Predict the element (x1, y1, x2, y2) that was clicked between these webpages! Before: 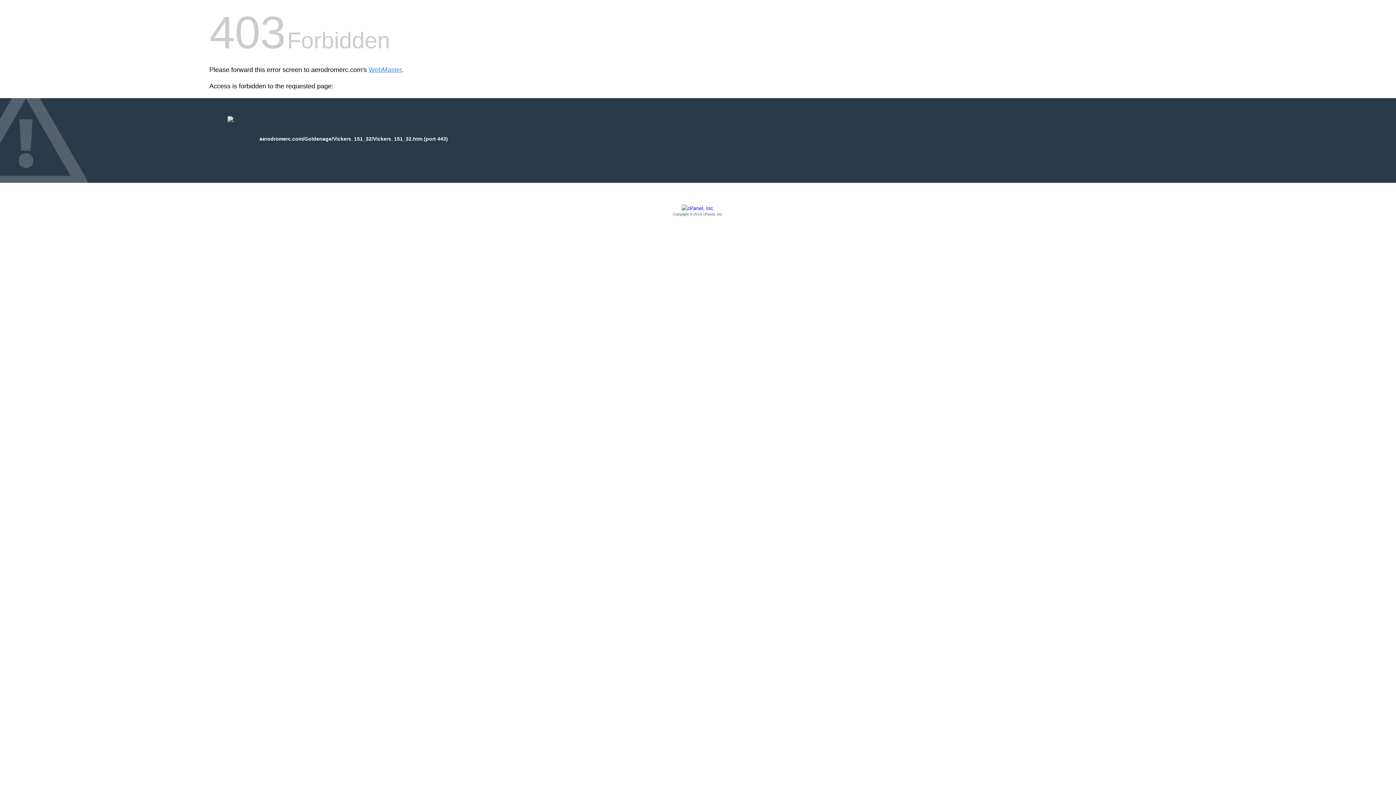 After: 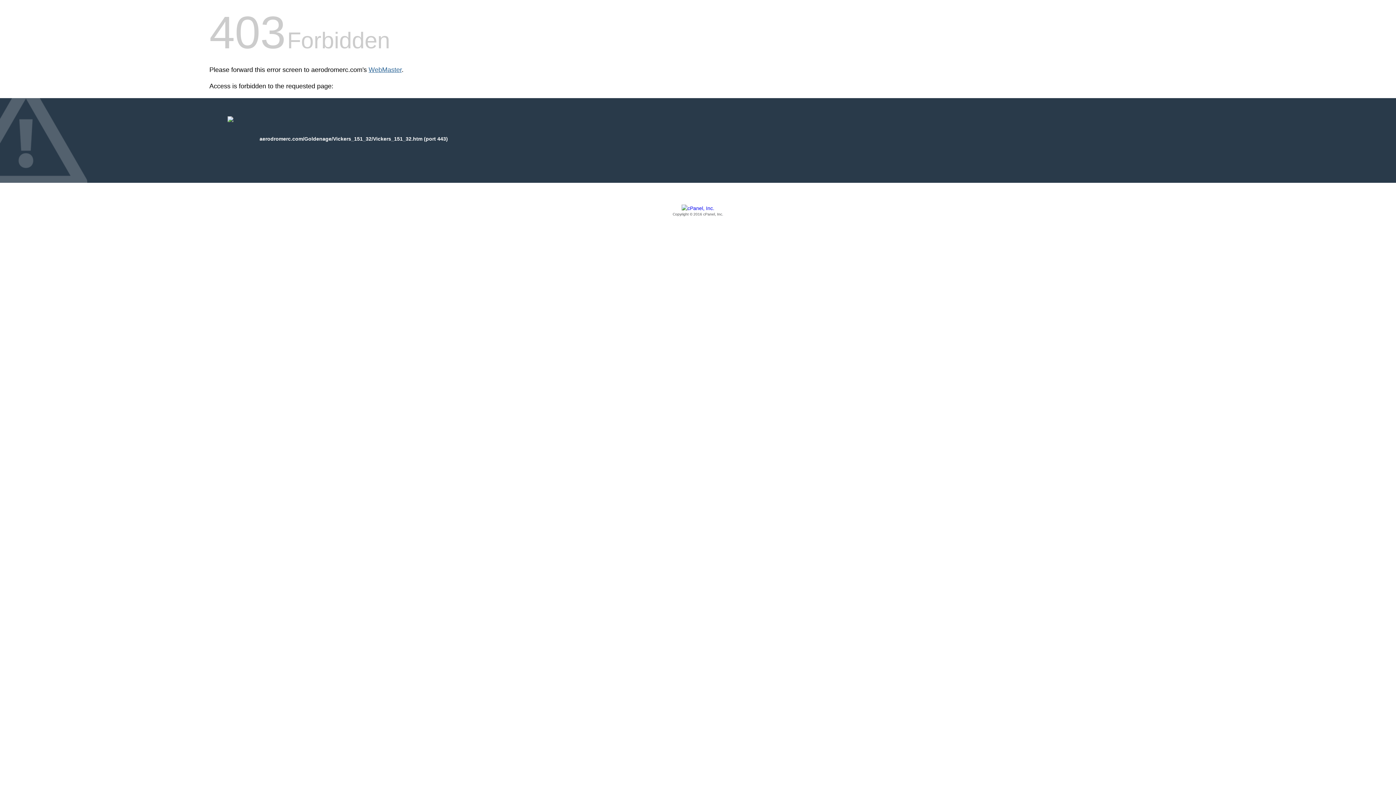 Action: bbox: (368, 66, 401, 73) label: WebMaster